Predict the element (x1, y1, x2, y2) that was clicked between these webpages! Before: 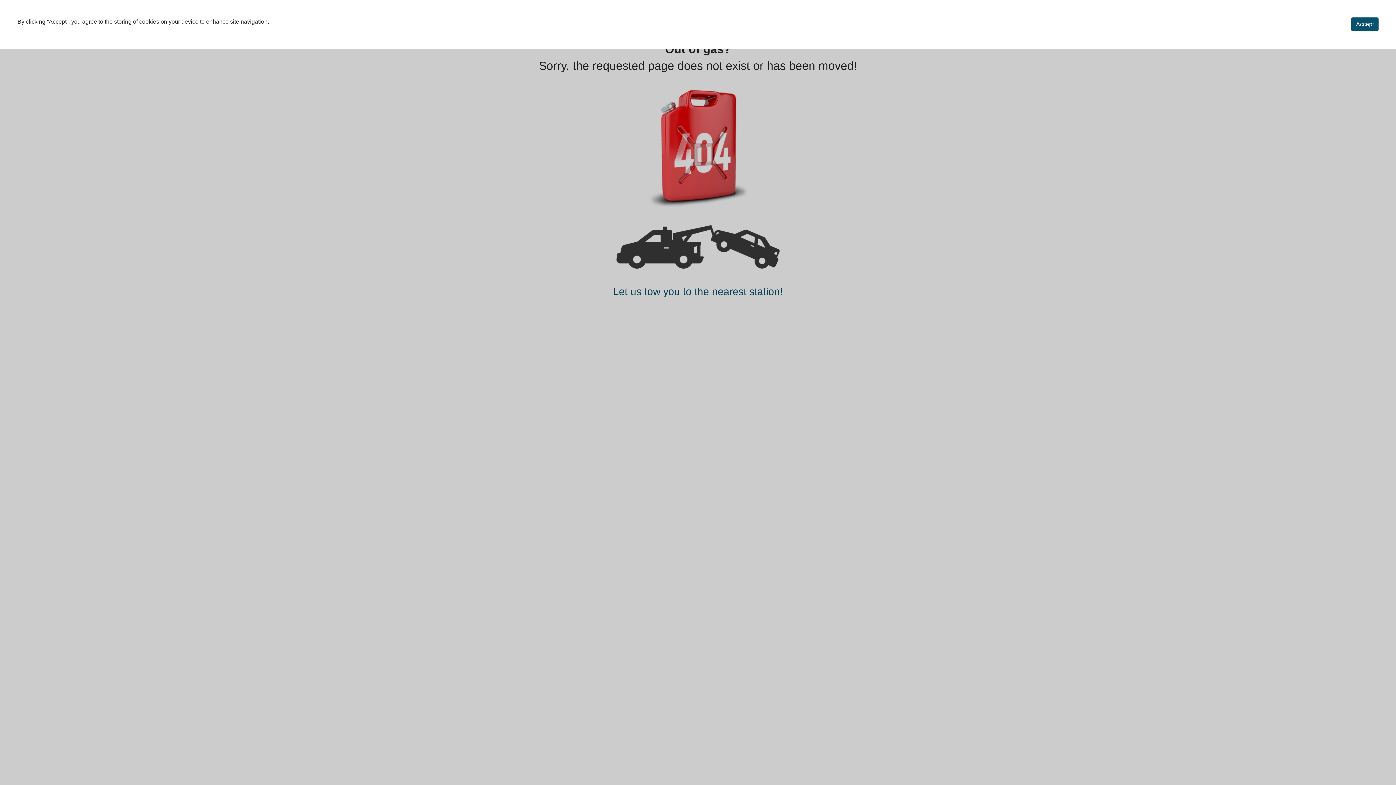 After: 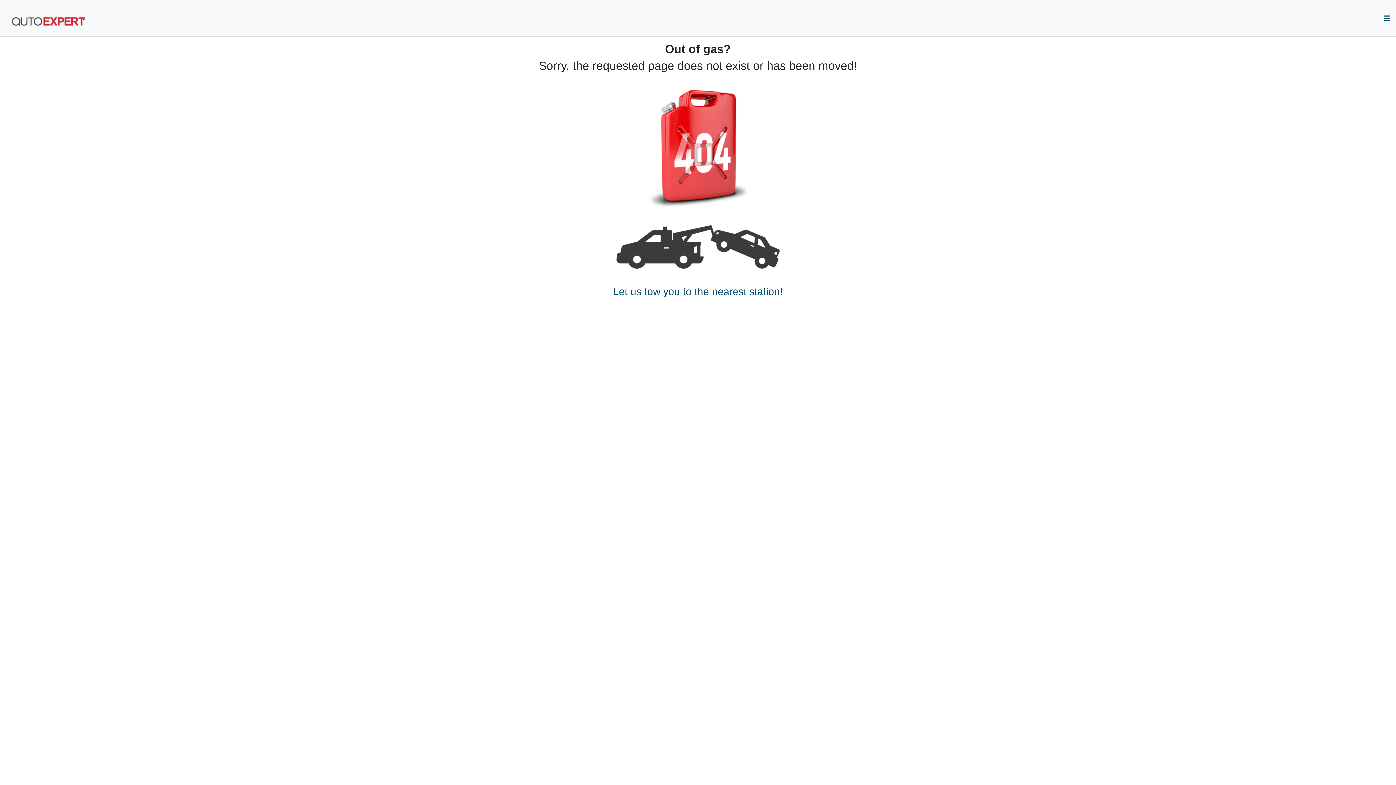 Action: bbox: (1351, 17, 1378, 31) label: Accept